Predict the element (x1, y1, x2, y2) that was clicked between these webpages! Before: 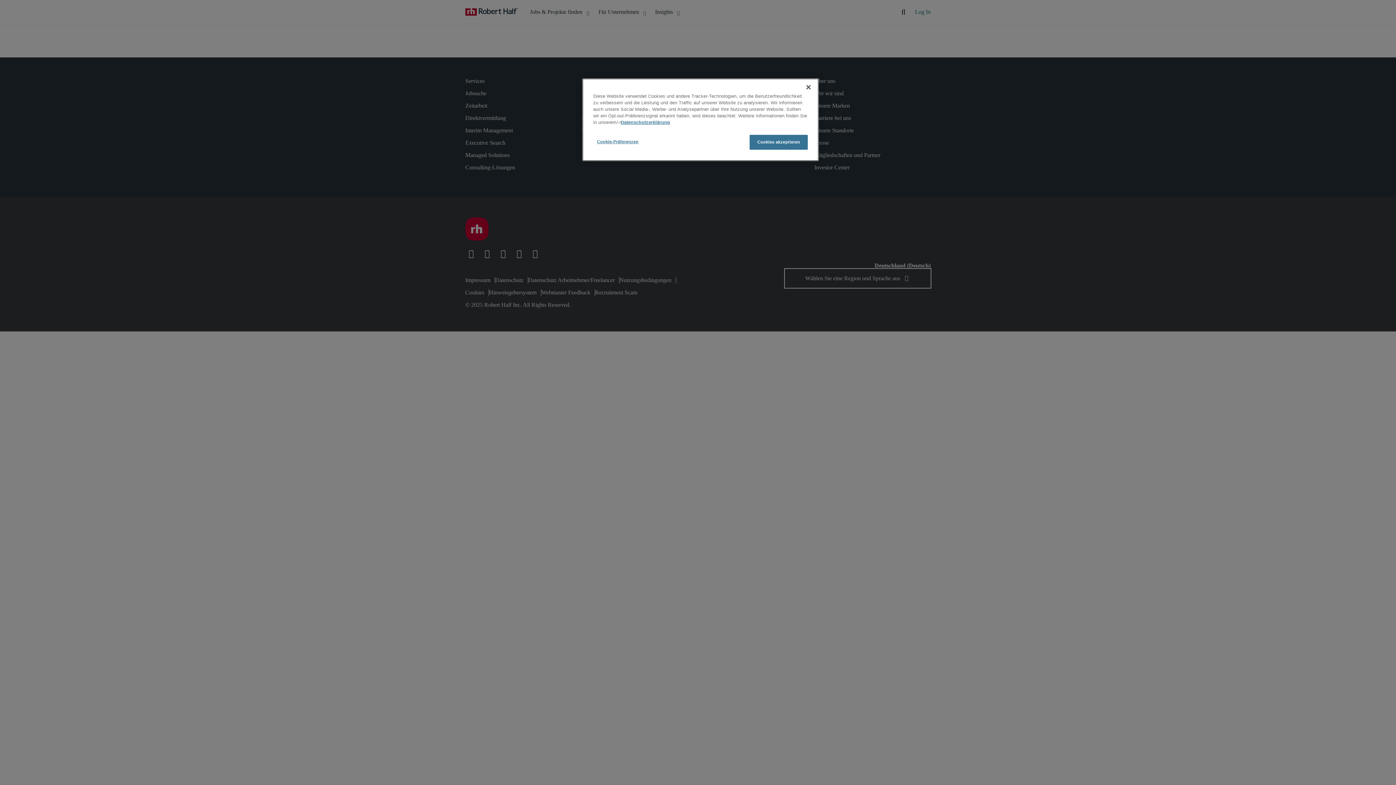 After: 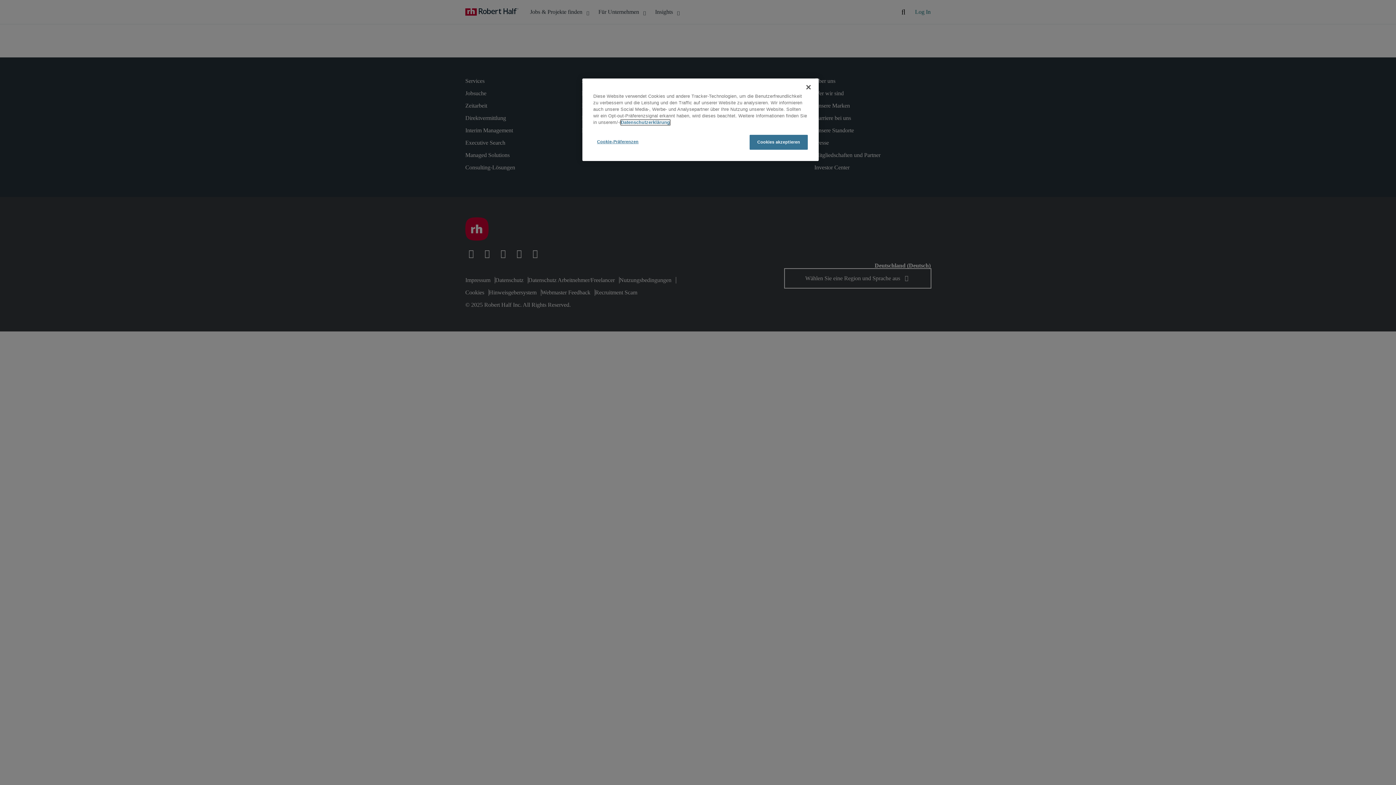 Action: label: Weitere Informationen zum Datenschutz, wird in neuer registerkarte geöffnet bbox: (621, 120, 670, 125)